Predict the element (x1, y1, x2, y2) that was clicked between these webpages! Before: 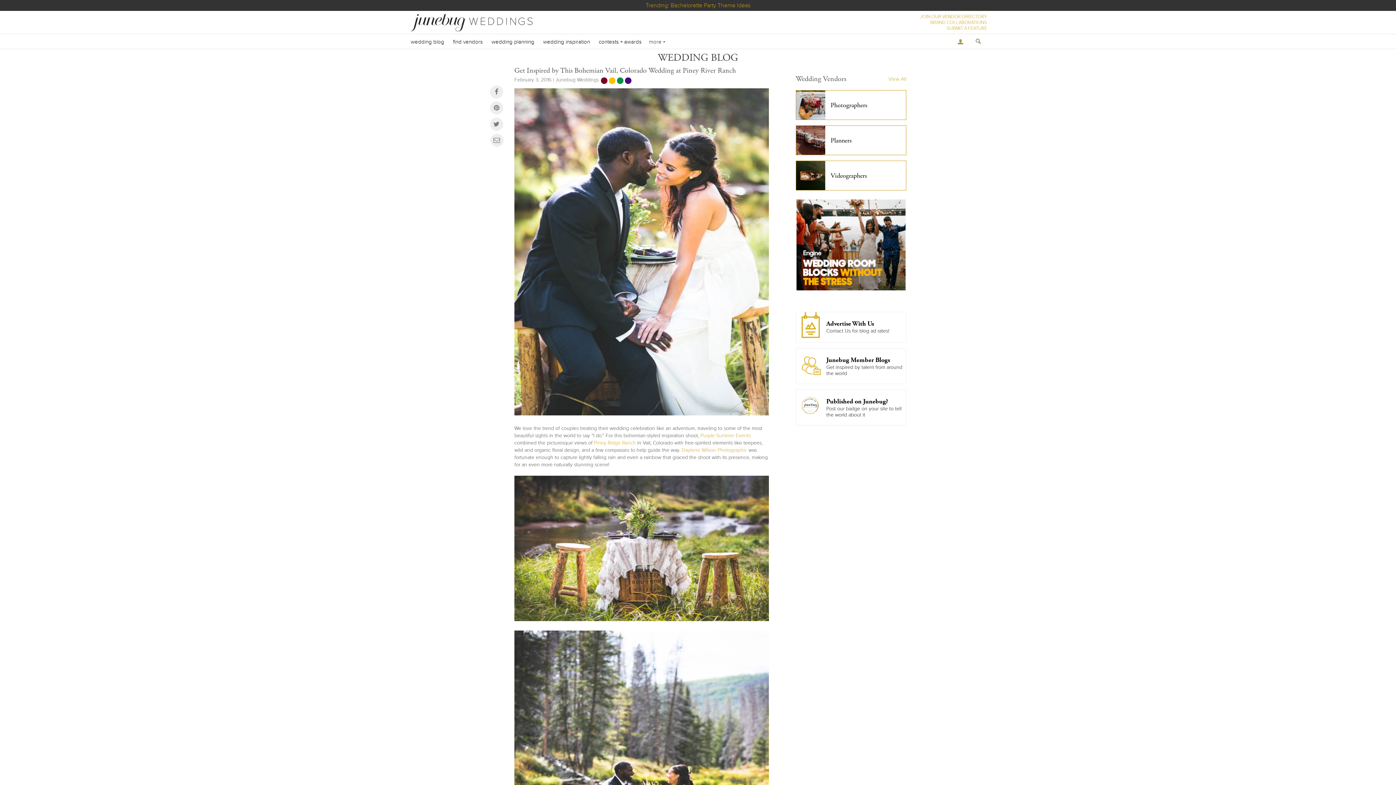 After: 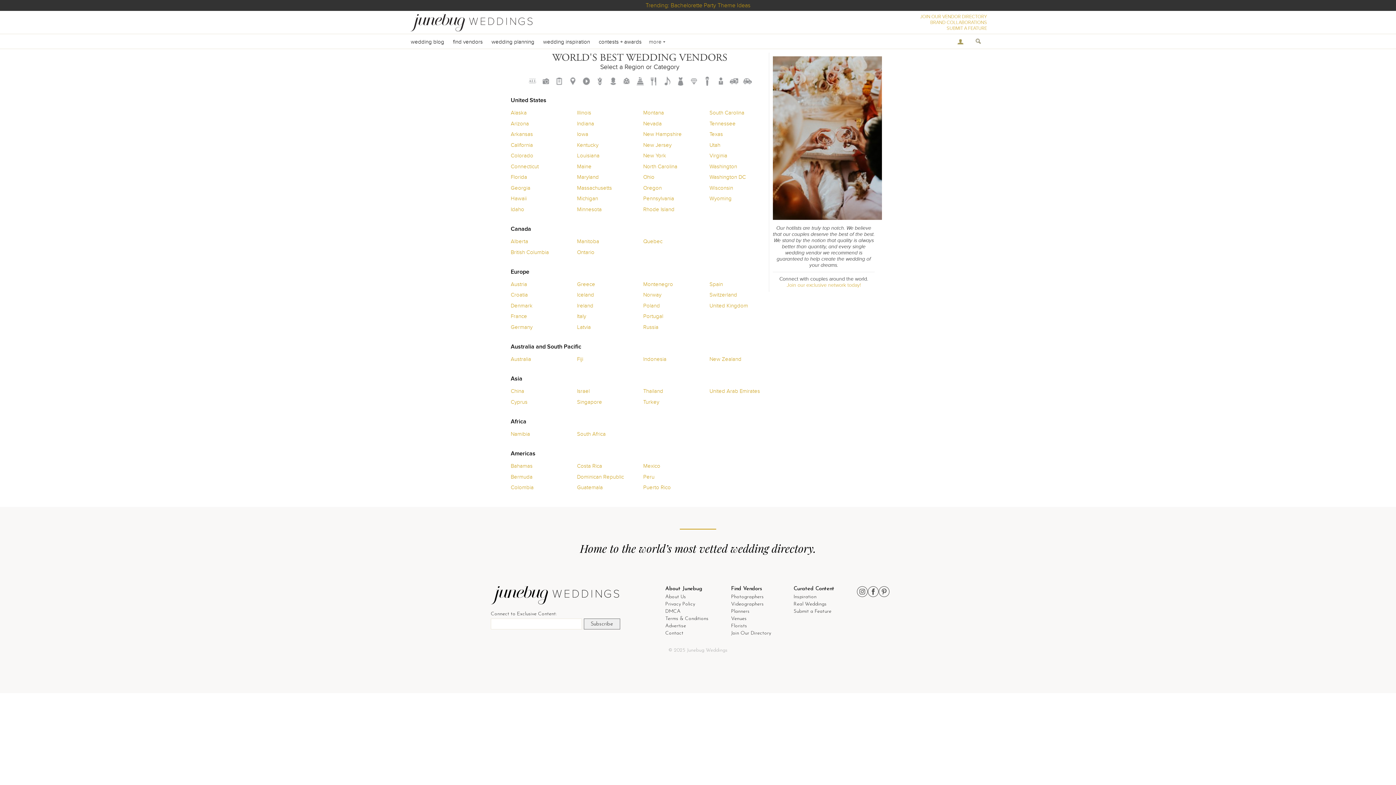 Action: label: View All bbox: (888, 76, 906, 82)